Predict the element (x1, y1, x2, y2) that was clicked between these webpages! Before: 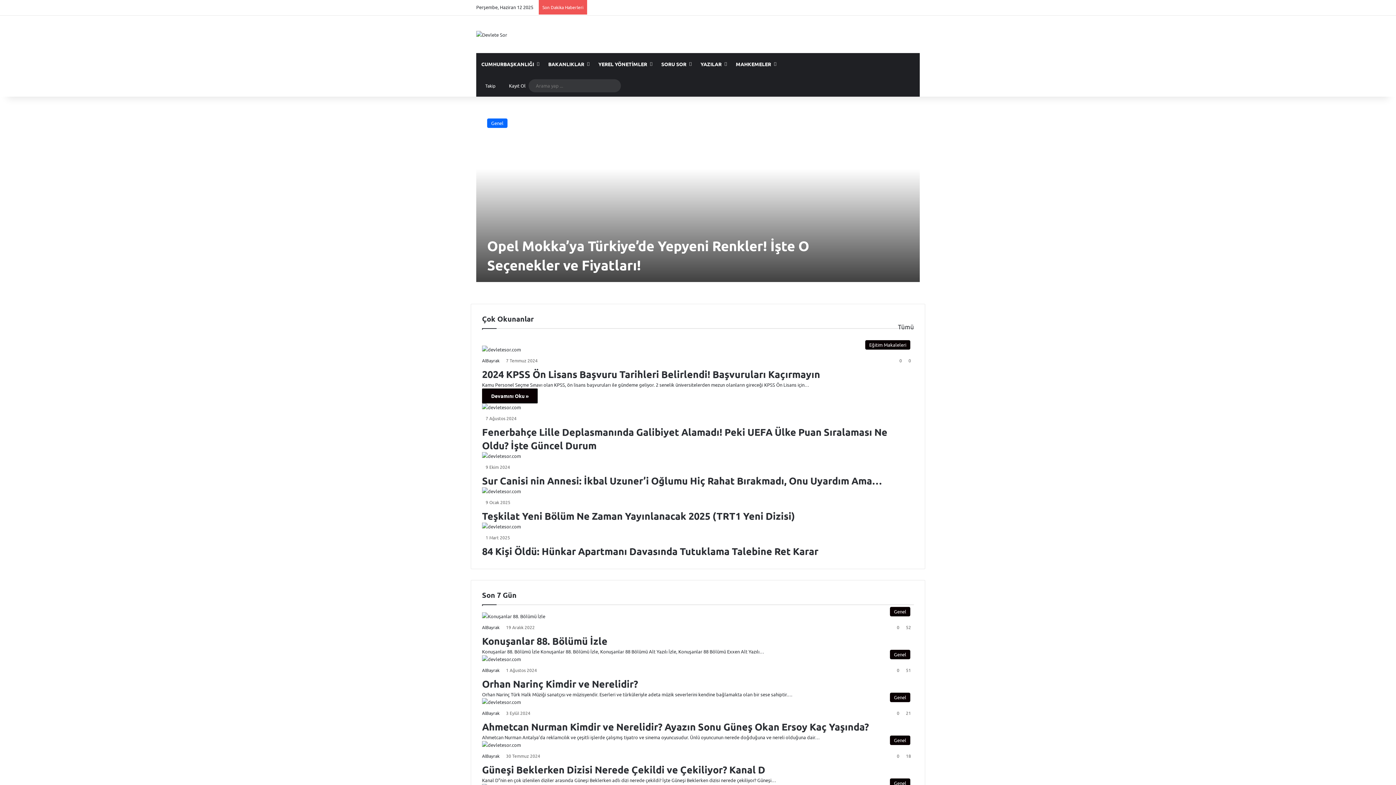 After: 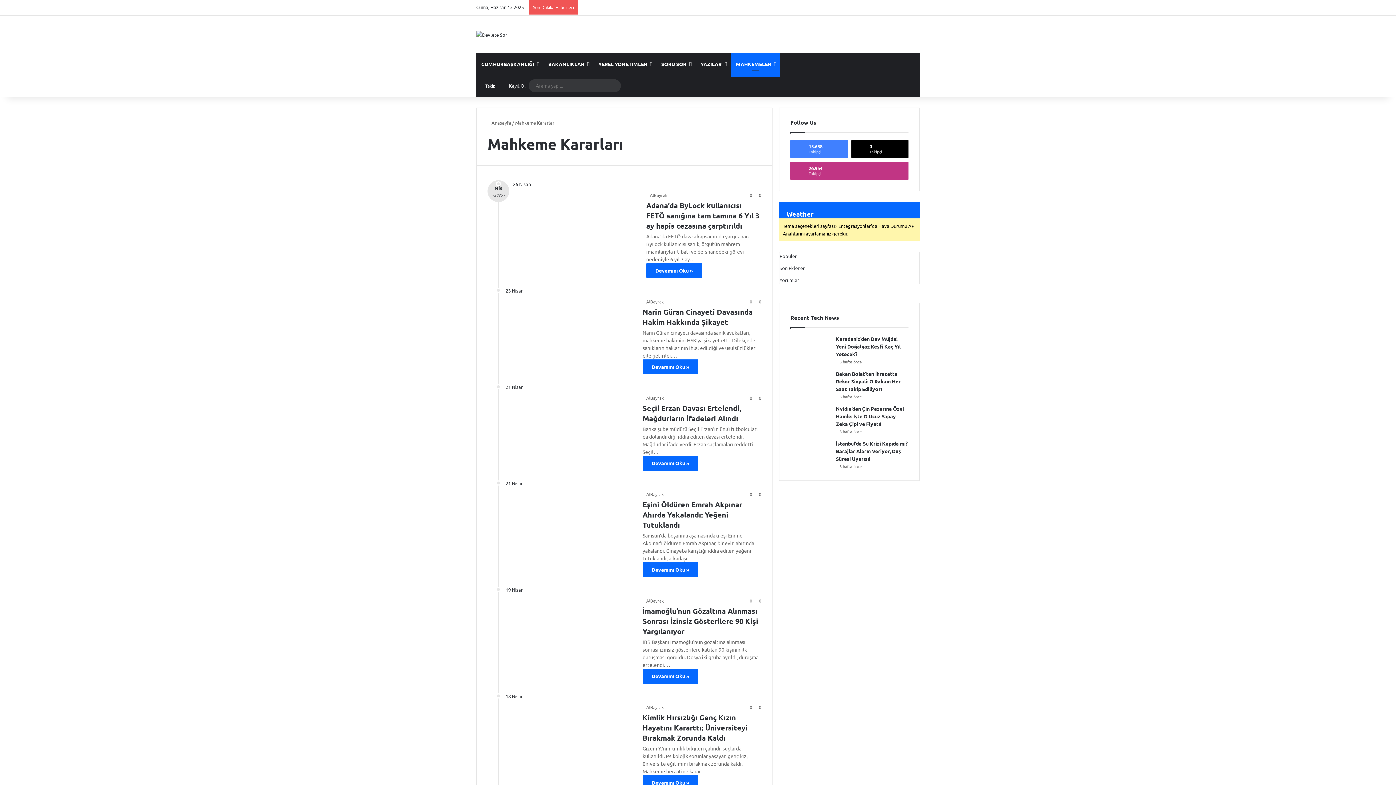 Action: bbox: (730, 53, 780, 74) label: MAHKEMELER